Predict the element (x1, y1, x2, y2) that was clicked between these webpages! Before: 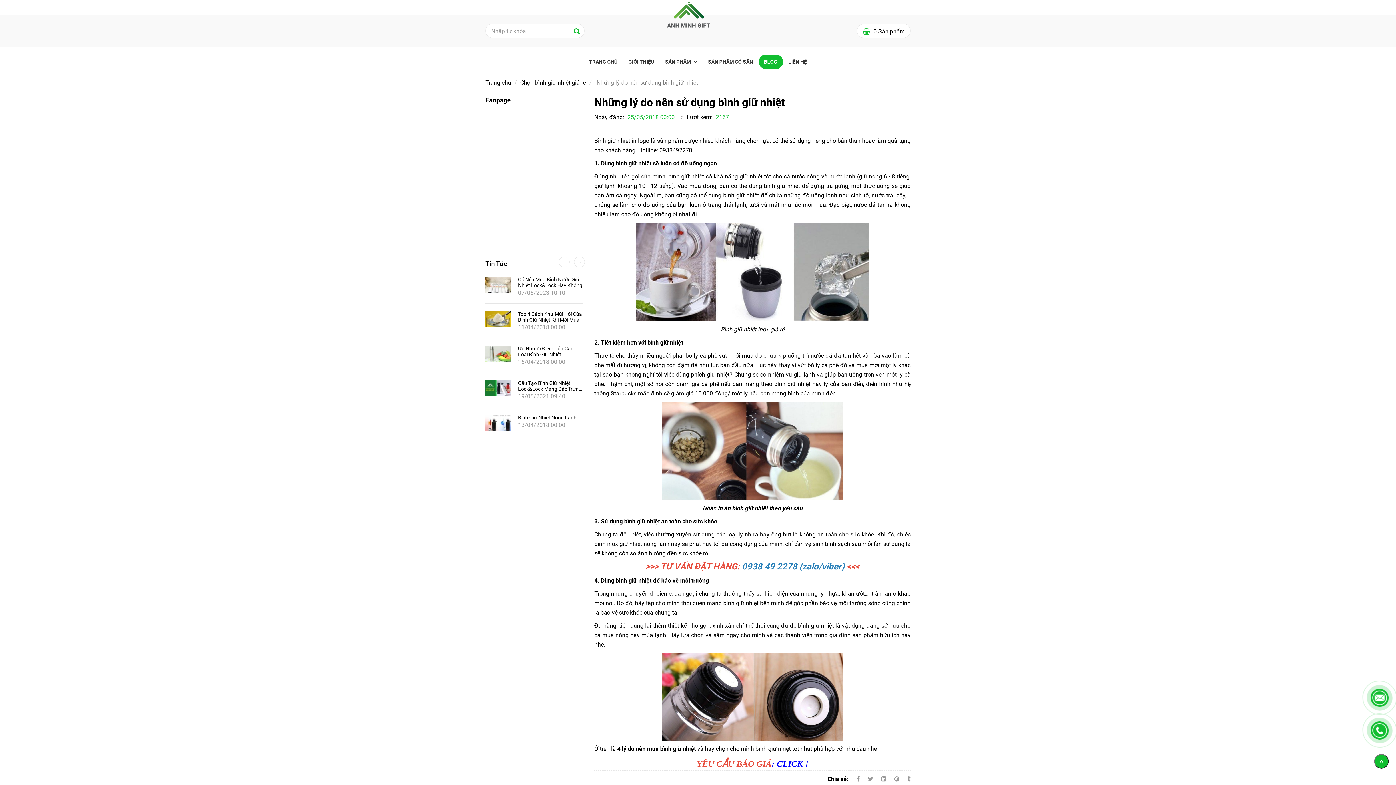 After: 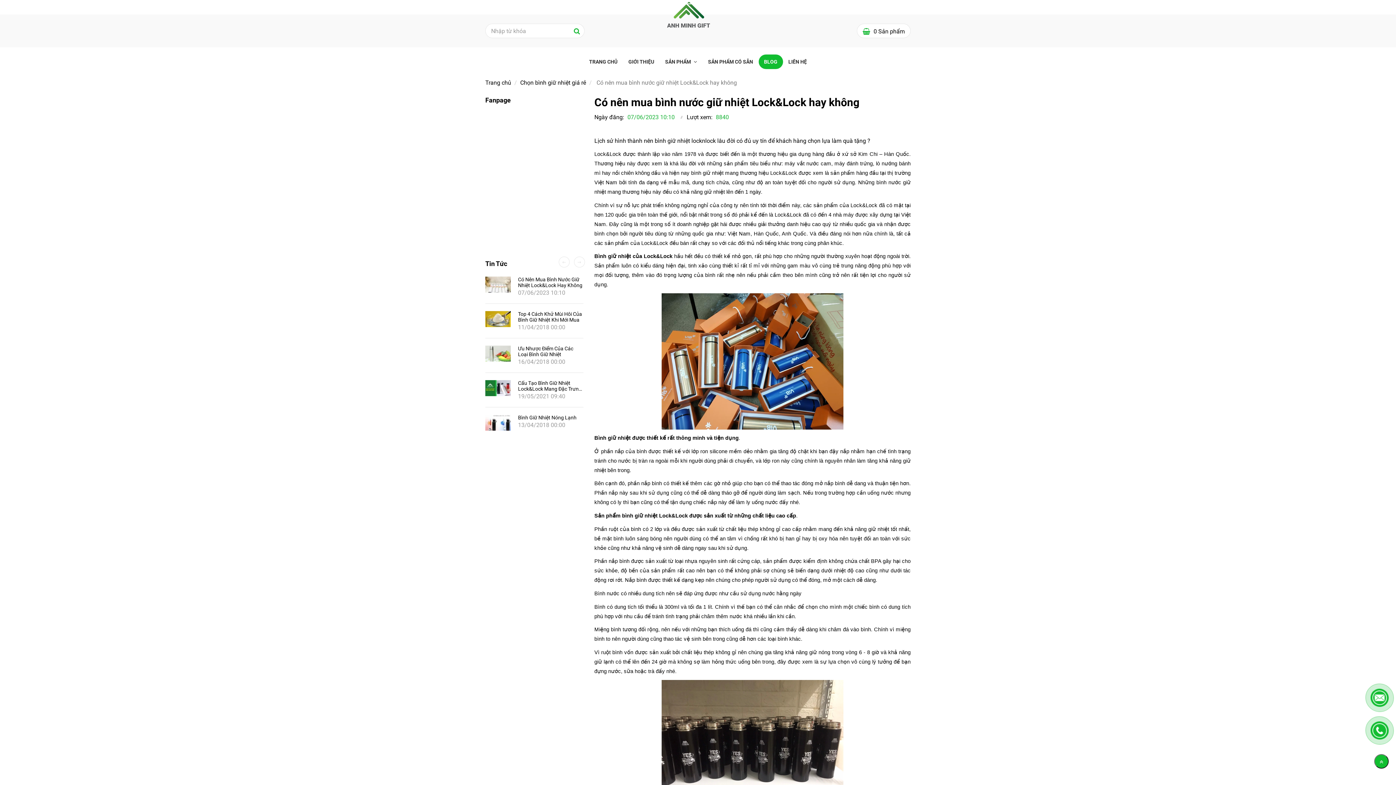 Action: bbox: (518, 276, 582, 288) label: Có nên mua bình nước giữ nhiệt Lock&Lock hay không